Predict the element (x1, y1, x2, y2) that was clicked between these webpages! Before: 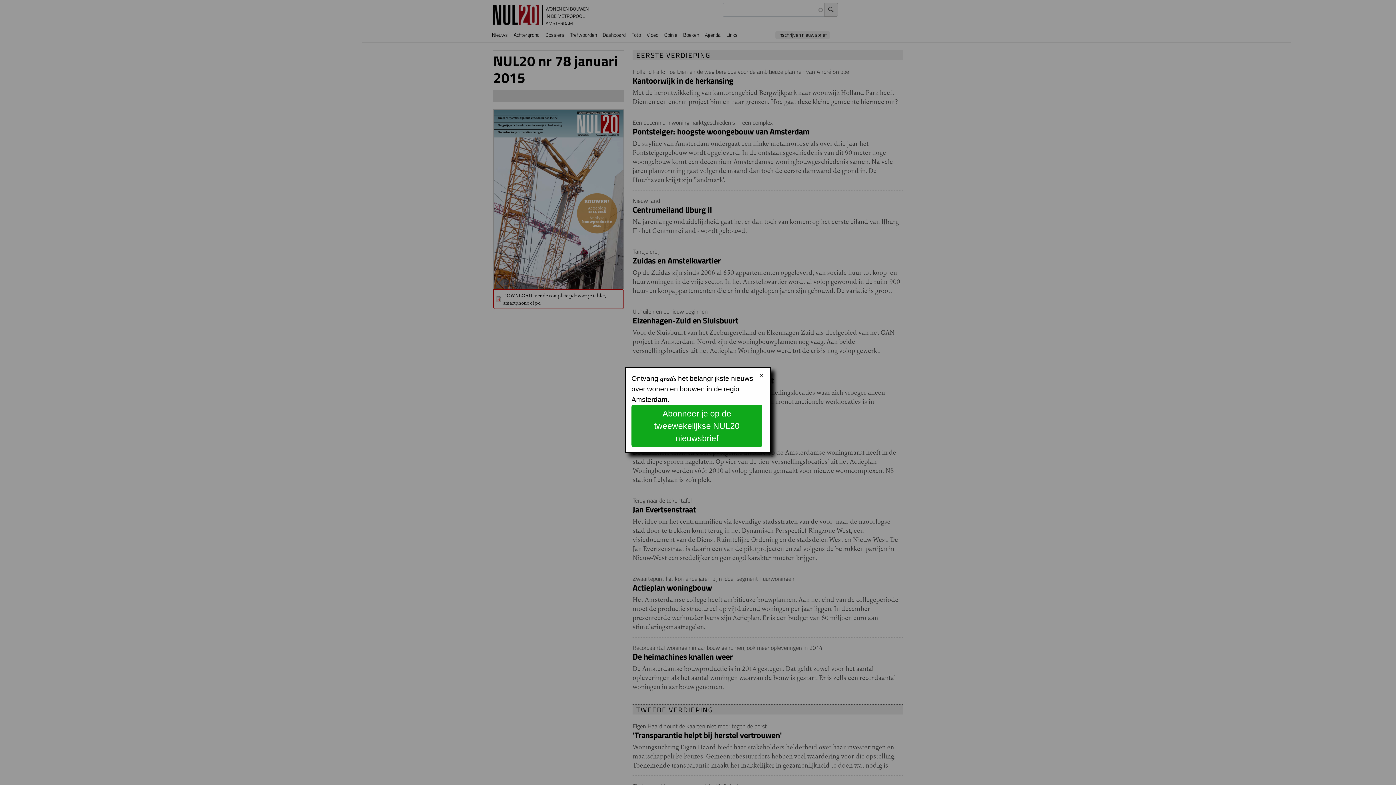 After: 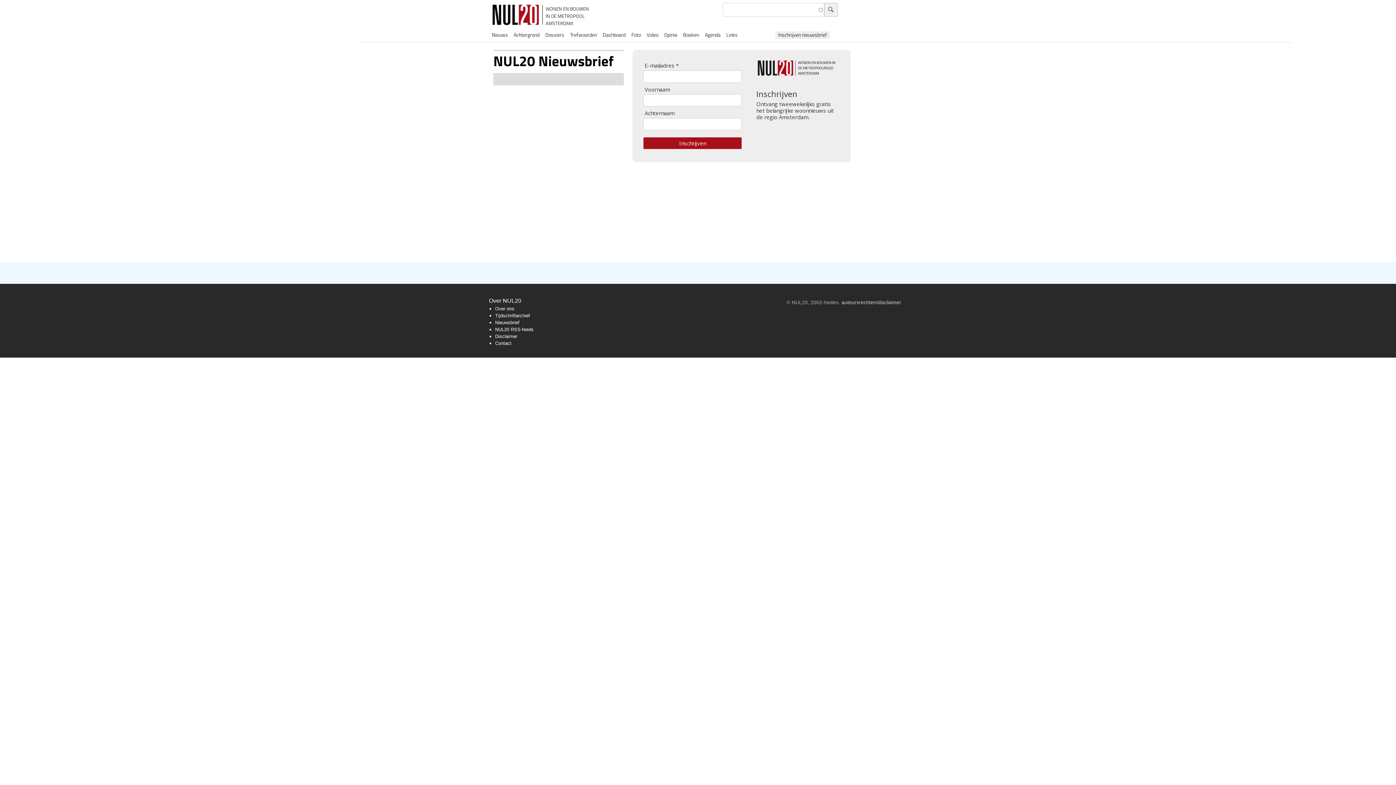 Action: label: Abonneer je op de tweewekelijkse NUL20 nieuwsbrief bbox: (631, 404, 762, 447)